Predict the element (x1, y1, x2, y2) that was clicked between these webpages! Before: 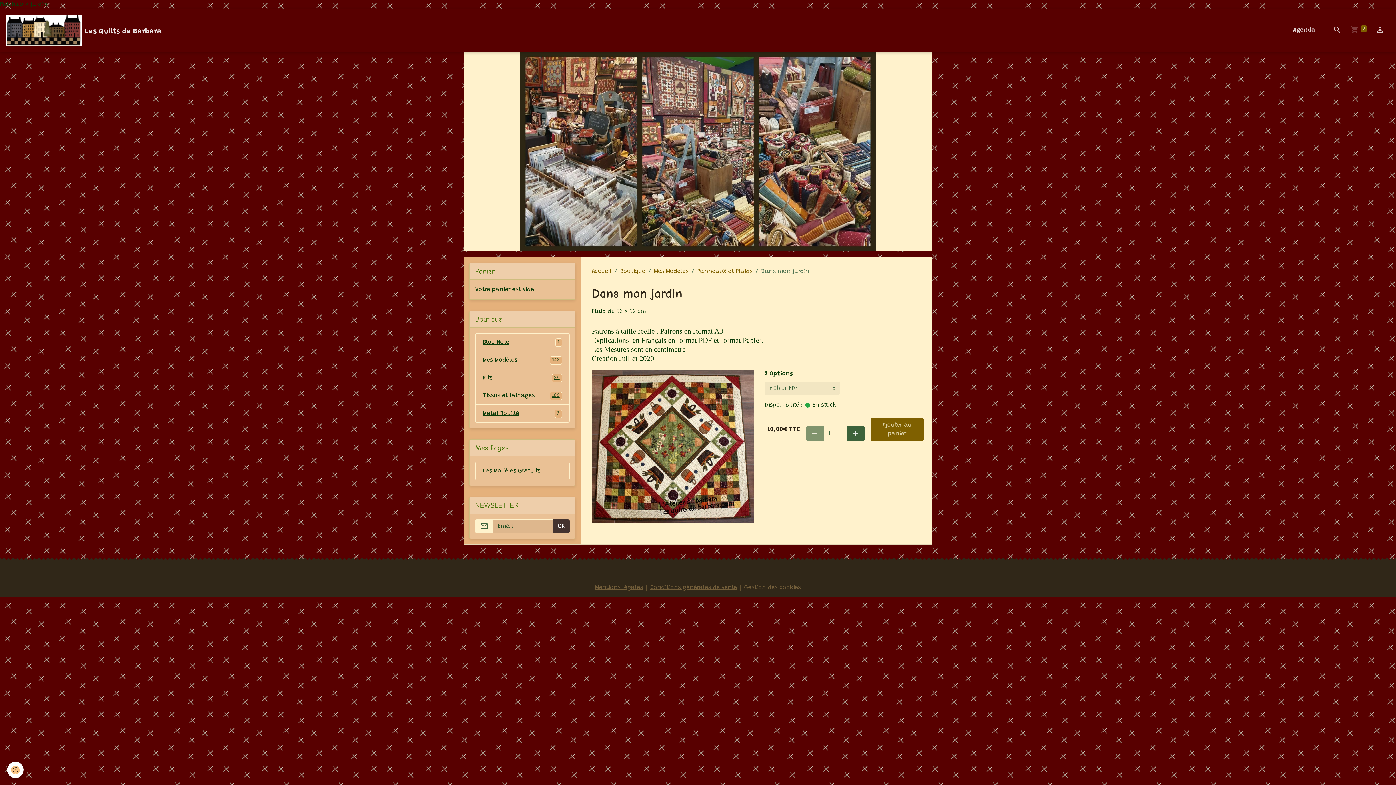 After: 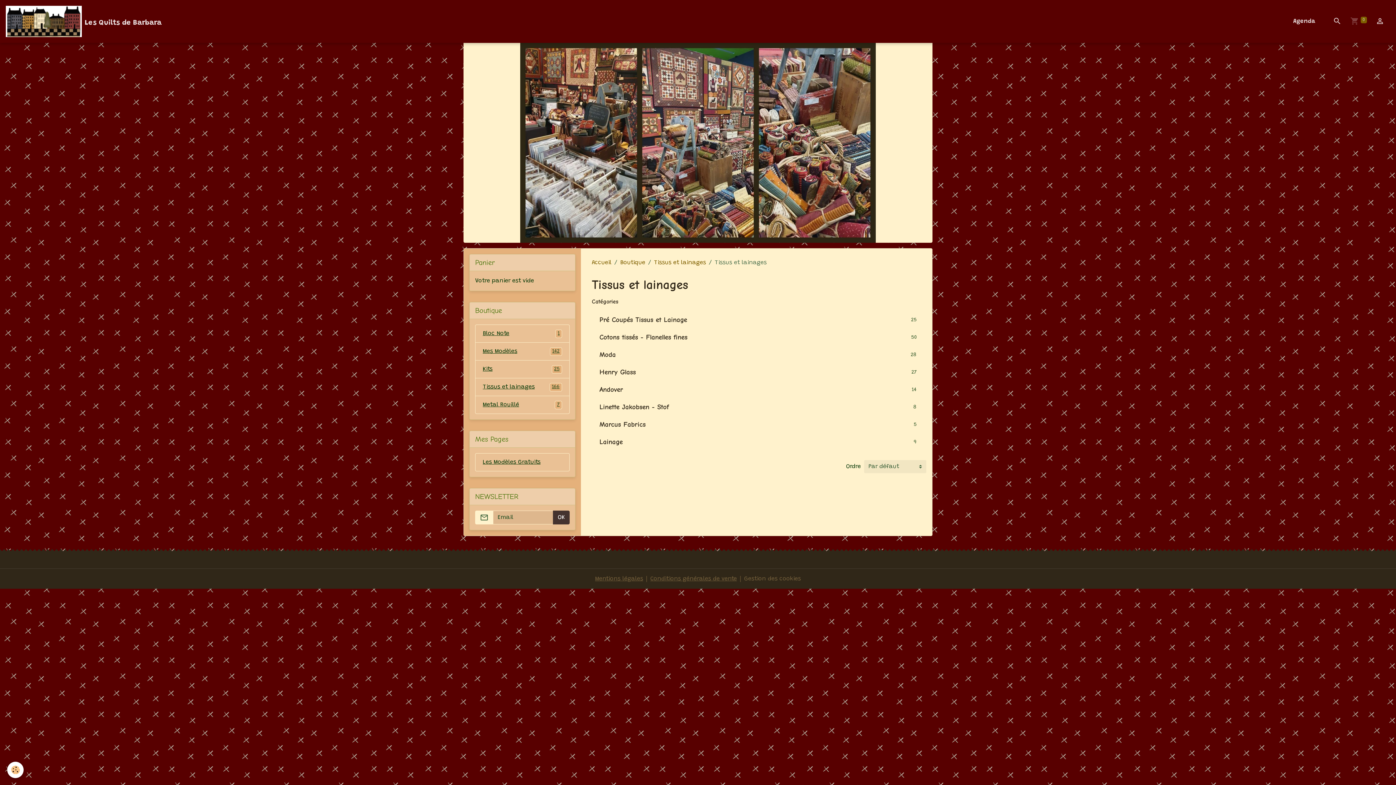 Action: label: Tissus et lainages
166 bbox: (475, 386, 569, 405)